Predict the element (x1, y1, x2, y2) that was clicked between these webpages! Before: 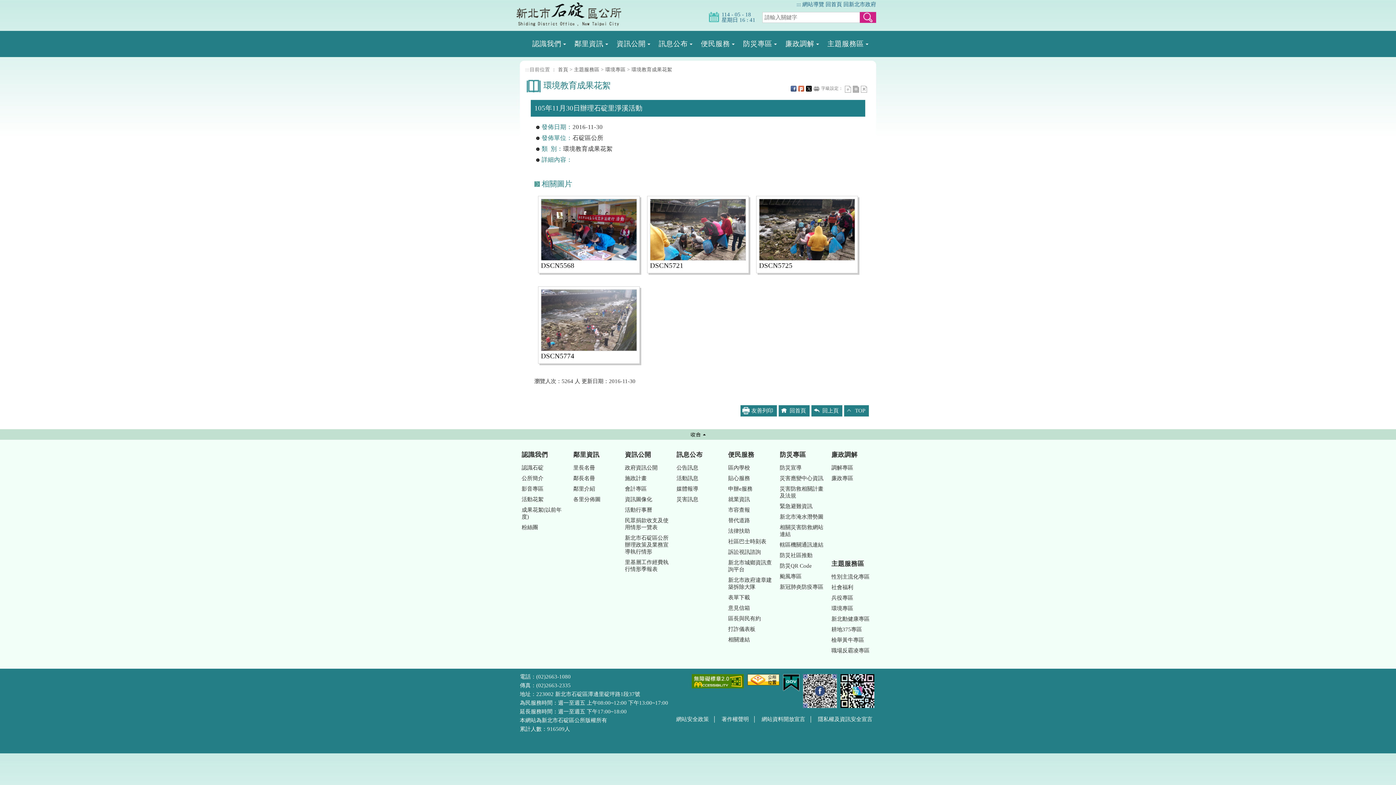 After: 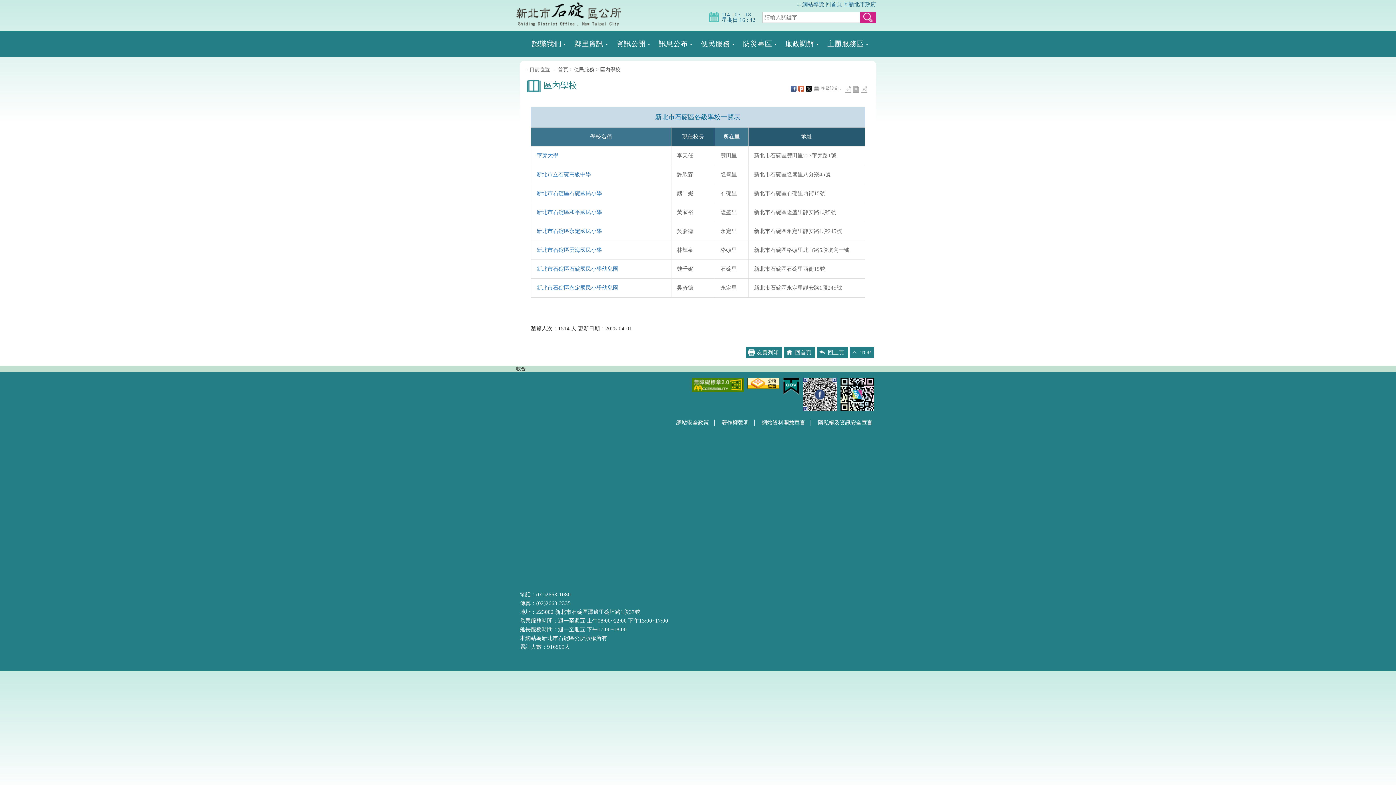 Action: bbox: (728, 465, 750, 470) label: 區內學校